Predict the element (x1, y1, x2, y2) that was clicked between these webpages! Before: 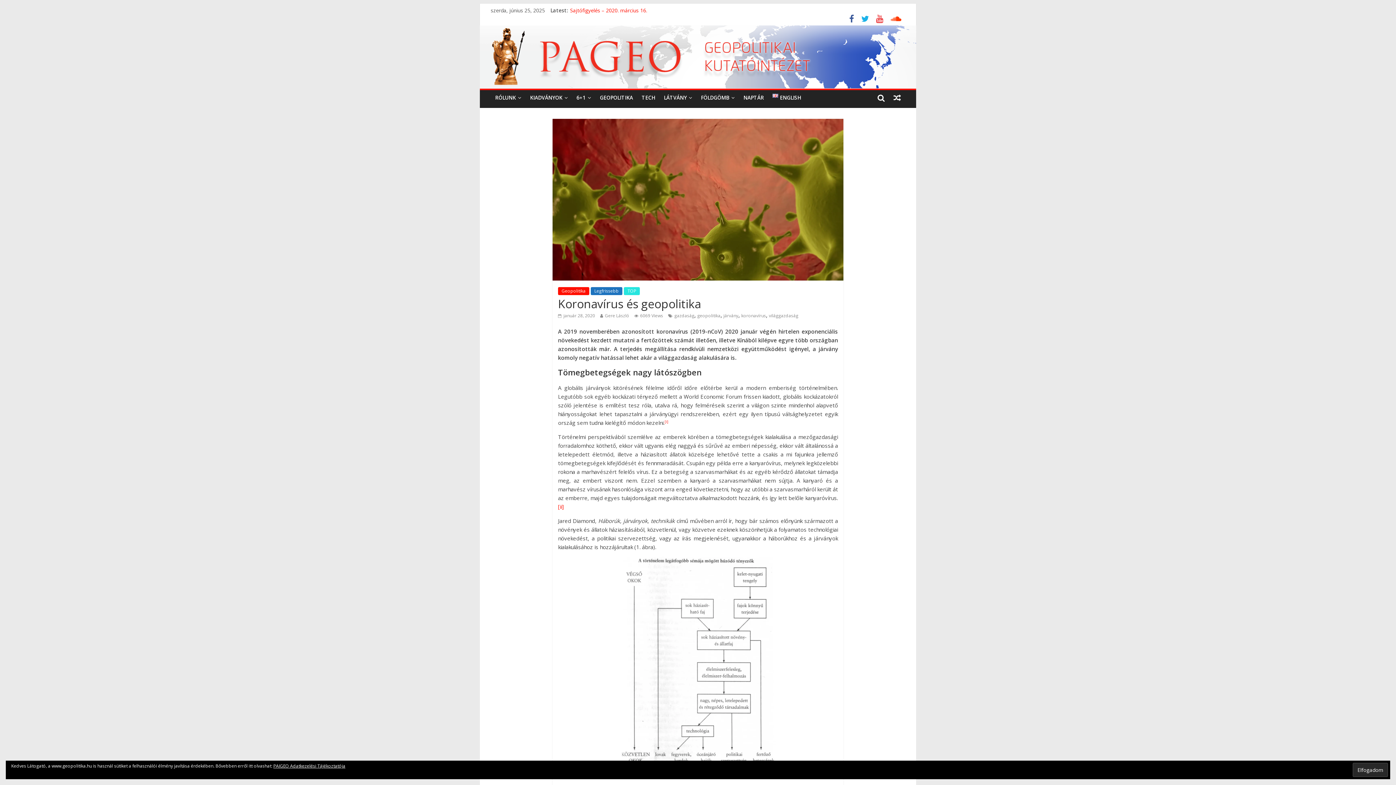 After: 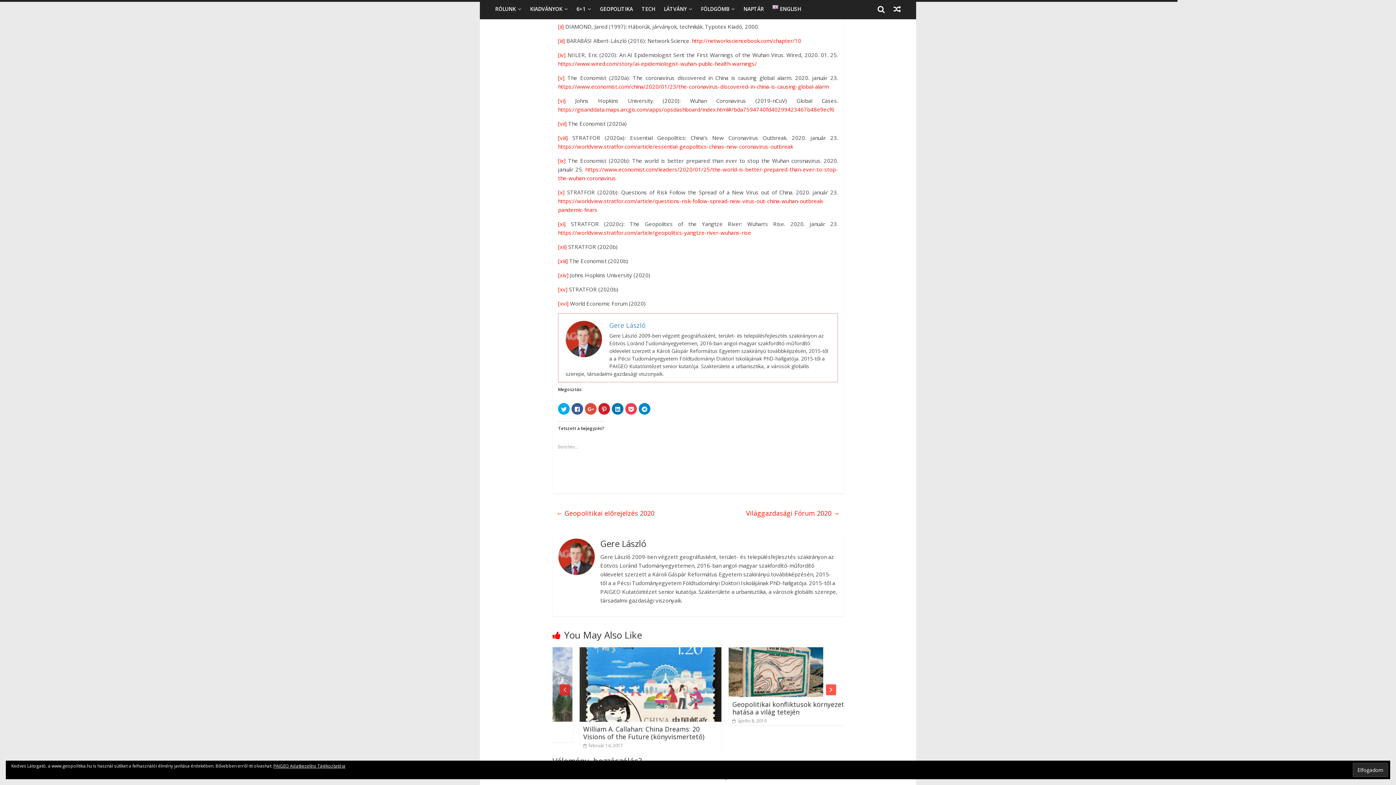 Action: label: [i] bbox: (664, 419, 668, 426)